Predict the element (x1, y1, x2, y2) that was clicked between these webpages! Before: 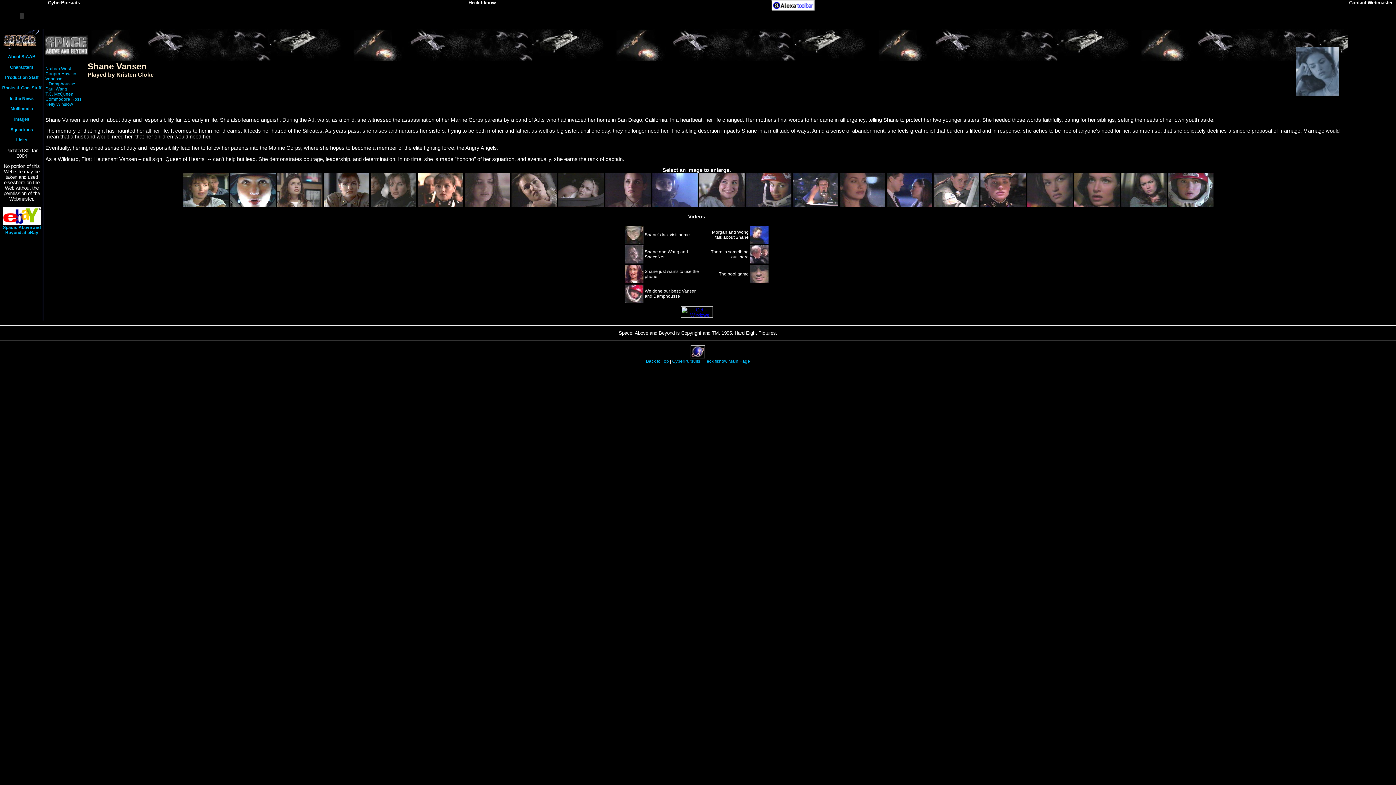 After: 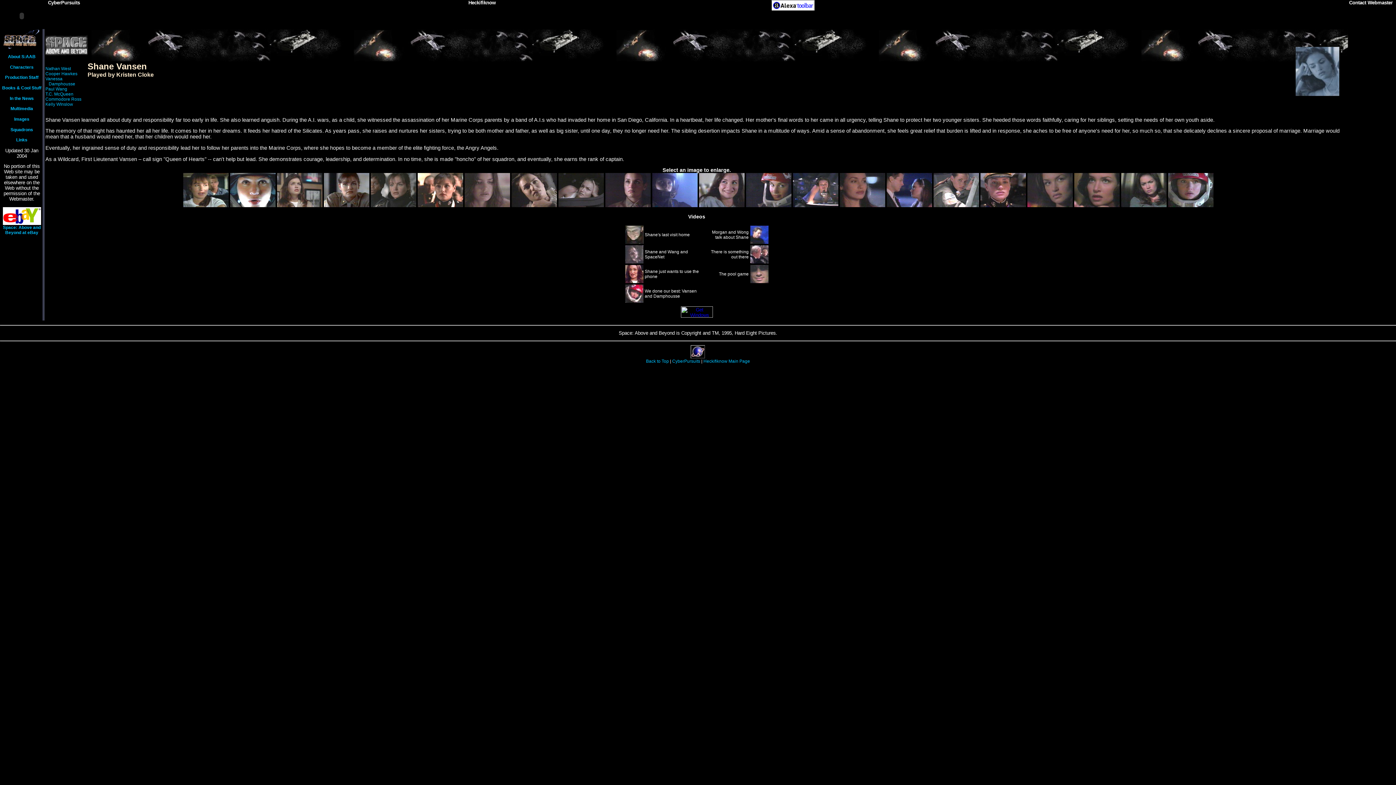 Action: bbox: (464, 202, 510, 208)